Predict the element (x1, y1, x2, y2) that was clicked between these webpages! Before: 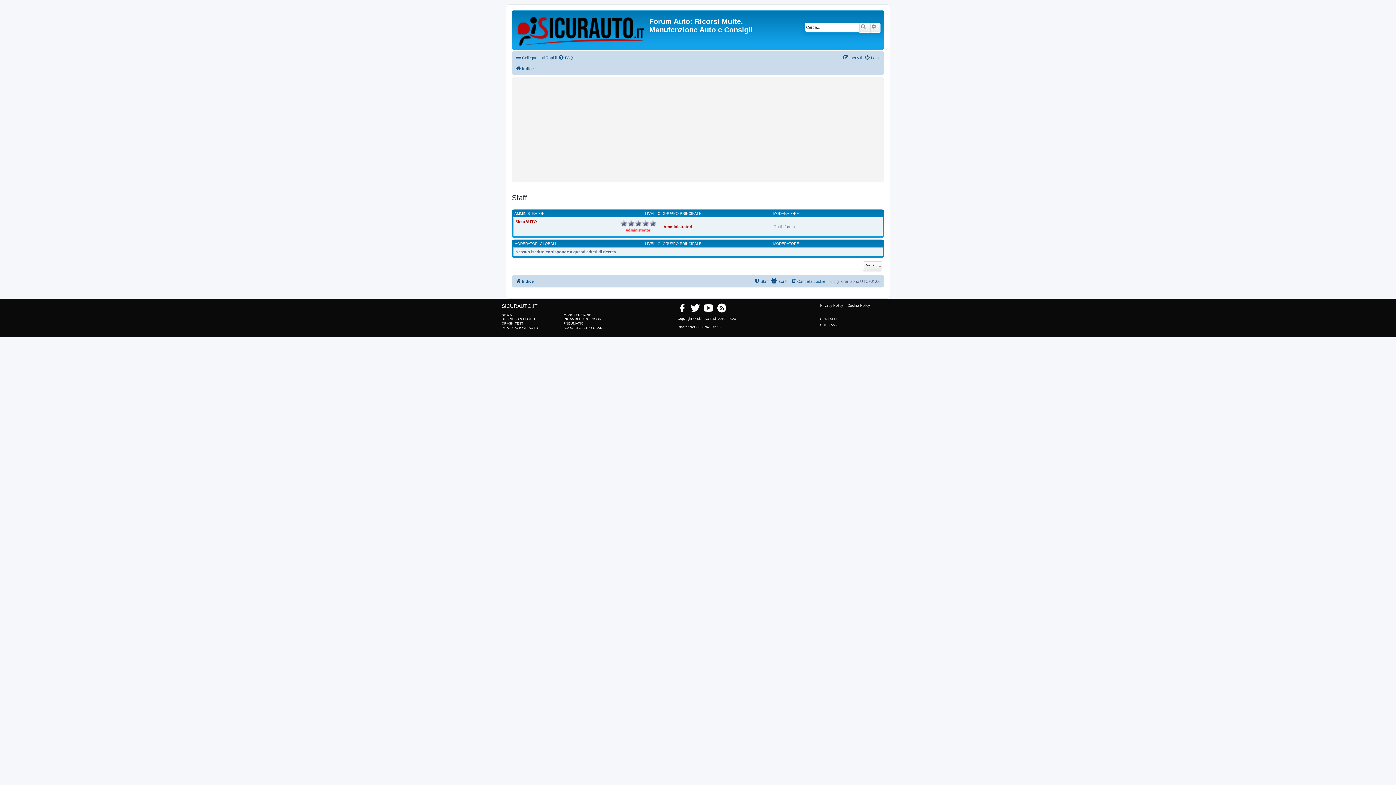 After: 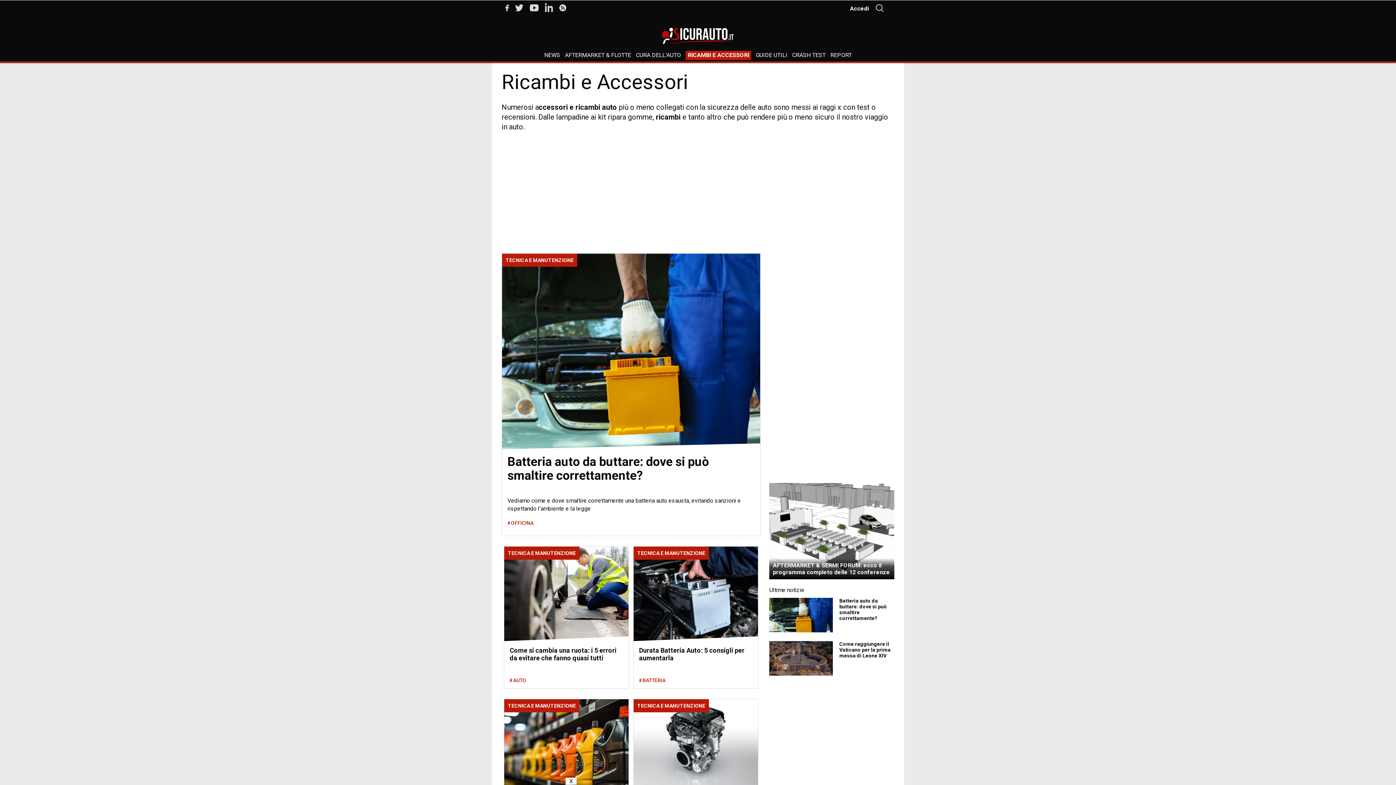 Action: bbox: (563, 316, 602, 321) label: RICAMBI E ACCESSORI